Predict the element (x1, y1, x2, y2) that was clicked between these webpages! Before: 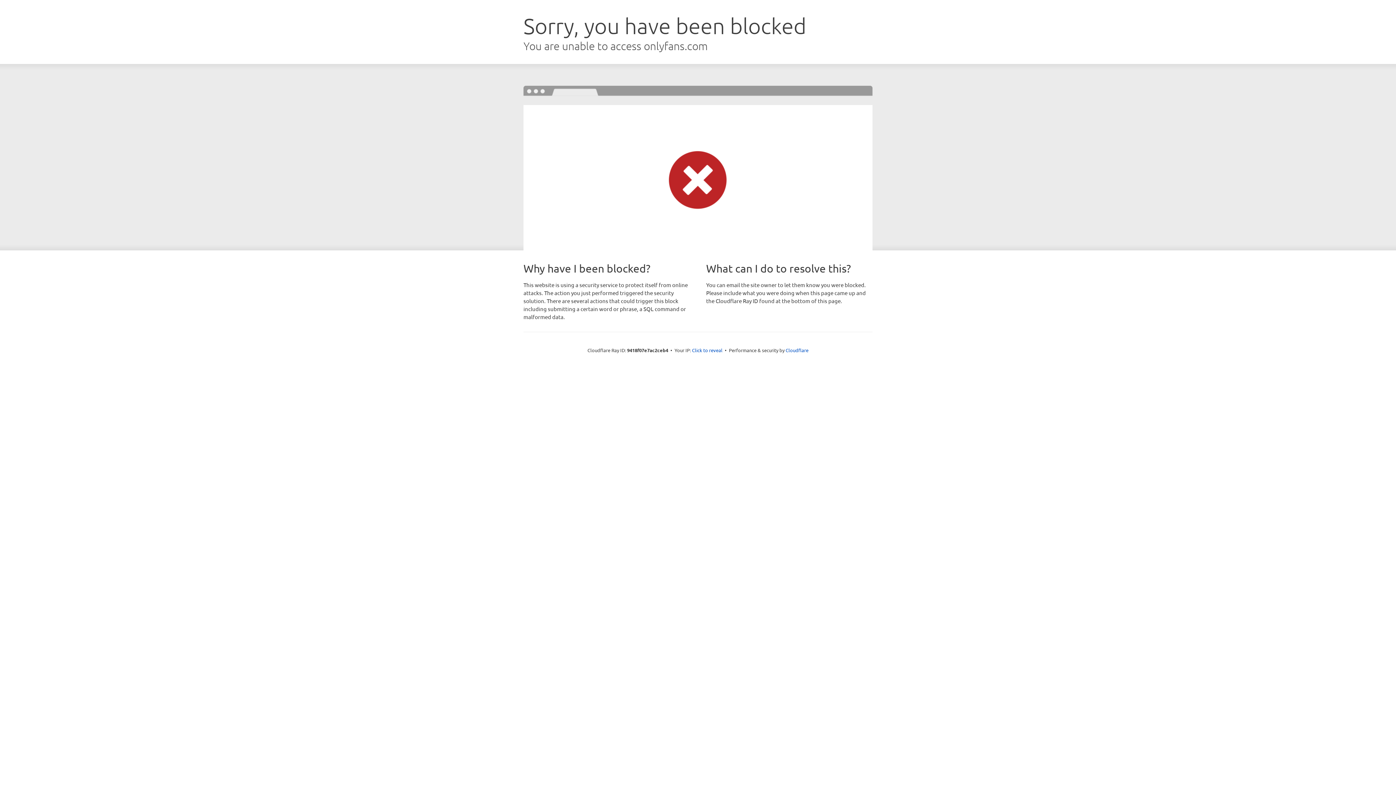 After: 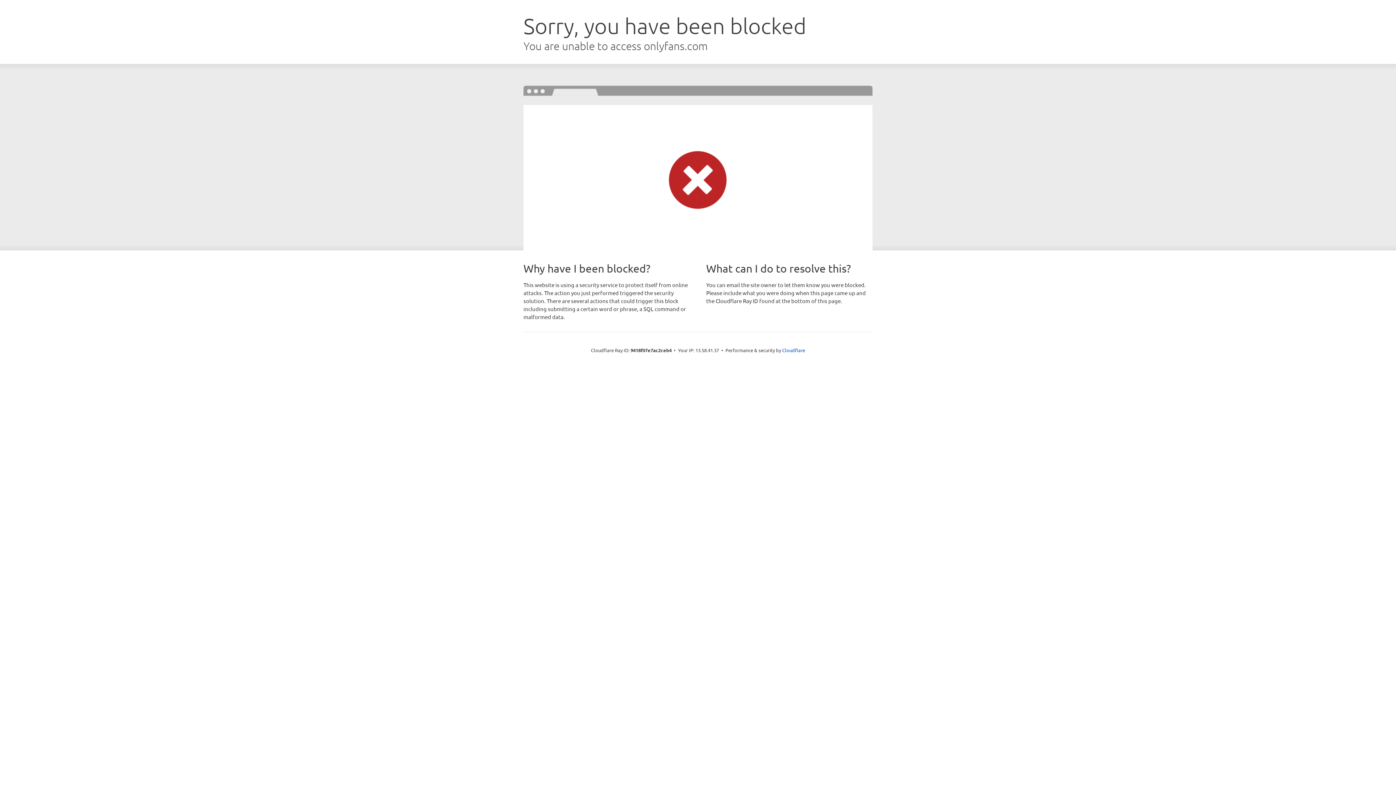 Action: label: Click to reveal bbox: (692, 346, 722, 353)